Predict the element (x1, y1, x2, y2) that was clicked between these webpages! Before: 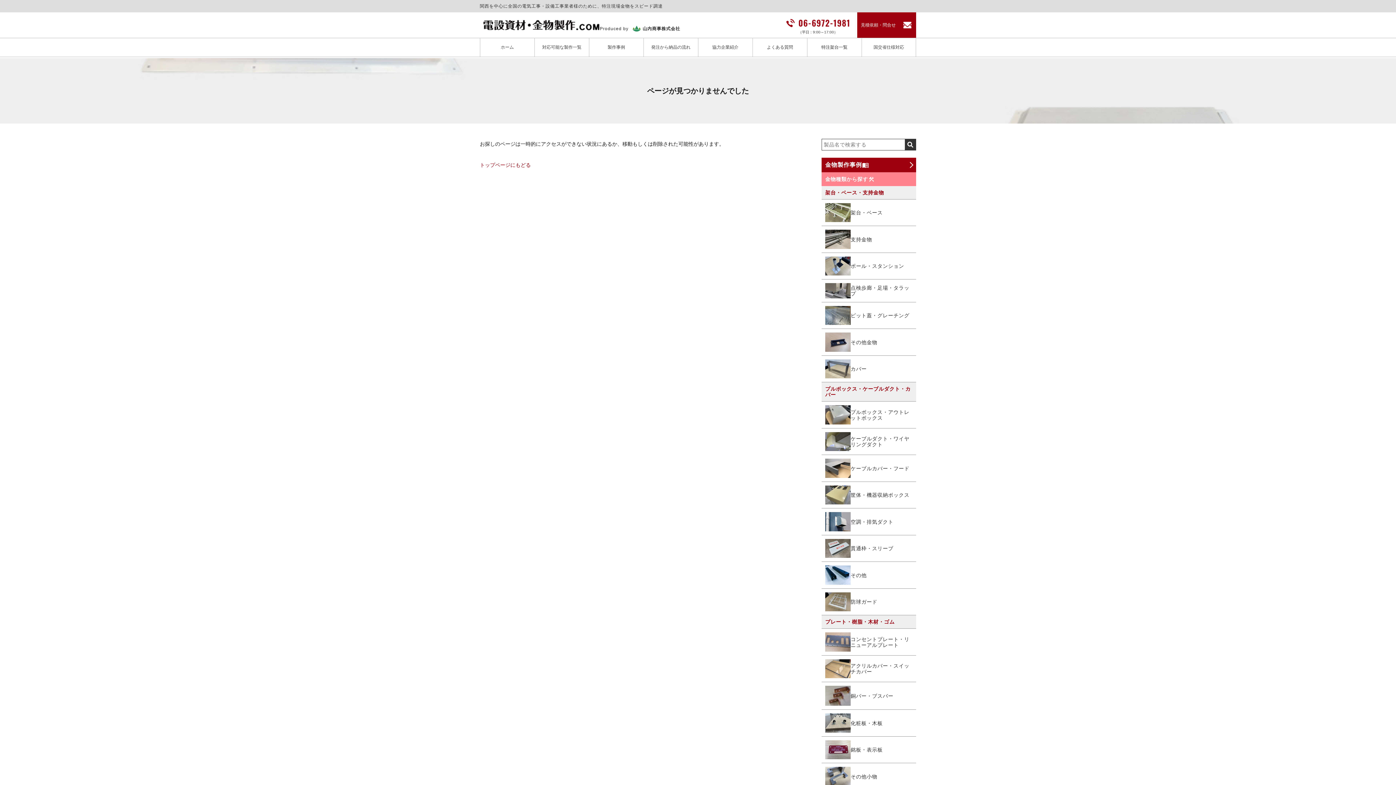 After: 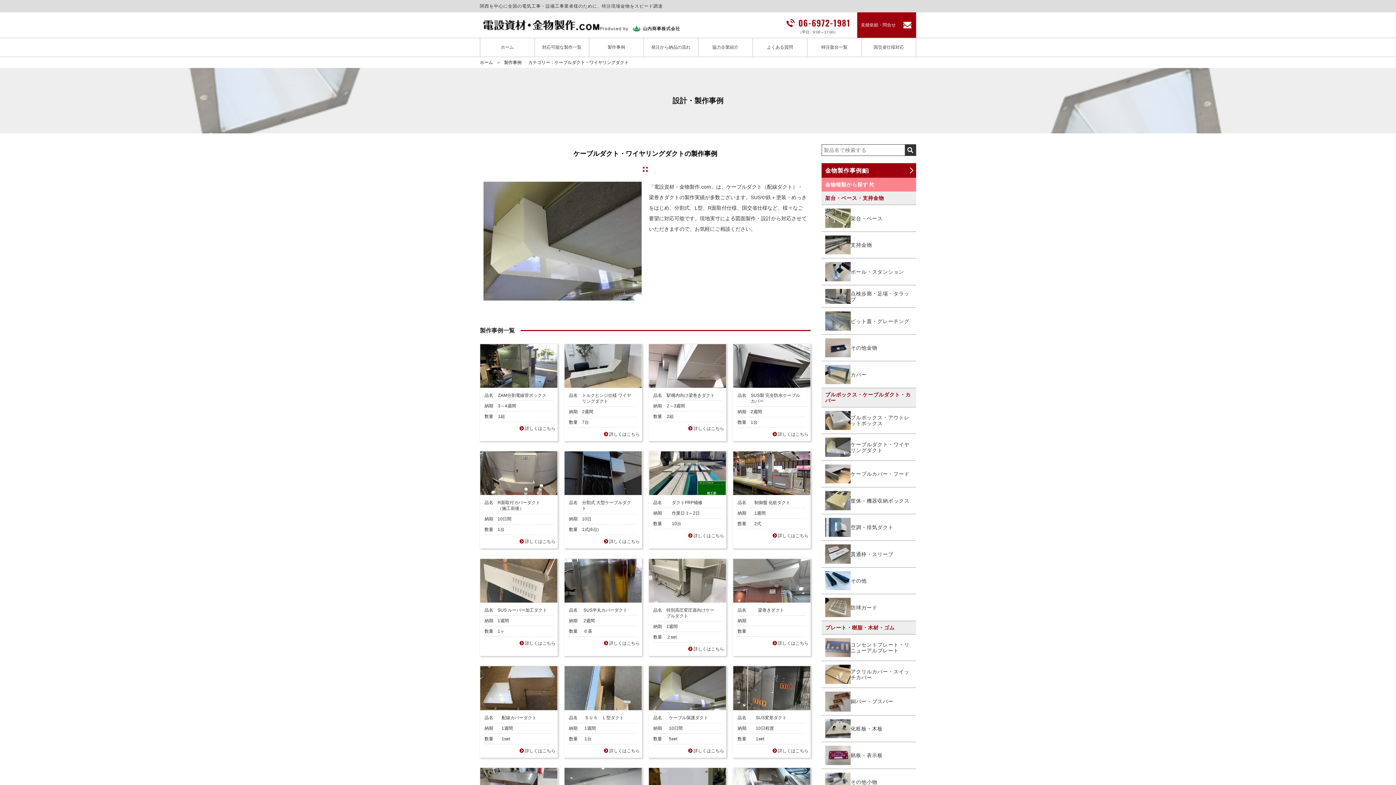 Action: bbox: (821, 428, 916, 455) label: ケーブルダクト・ワイヤリングダクト